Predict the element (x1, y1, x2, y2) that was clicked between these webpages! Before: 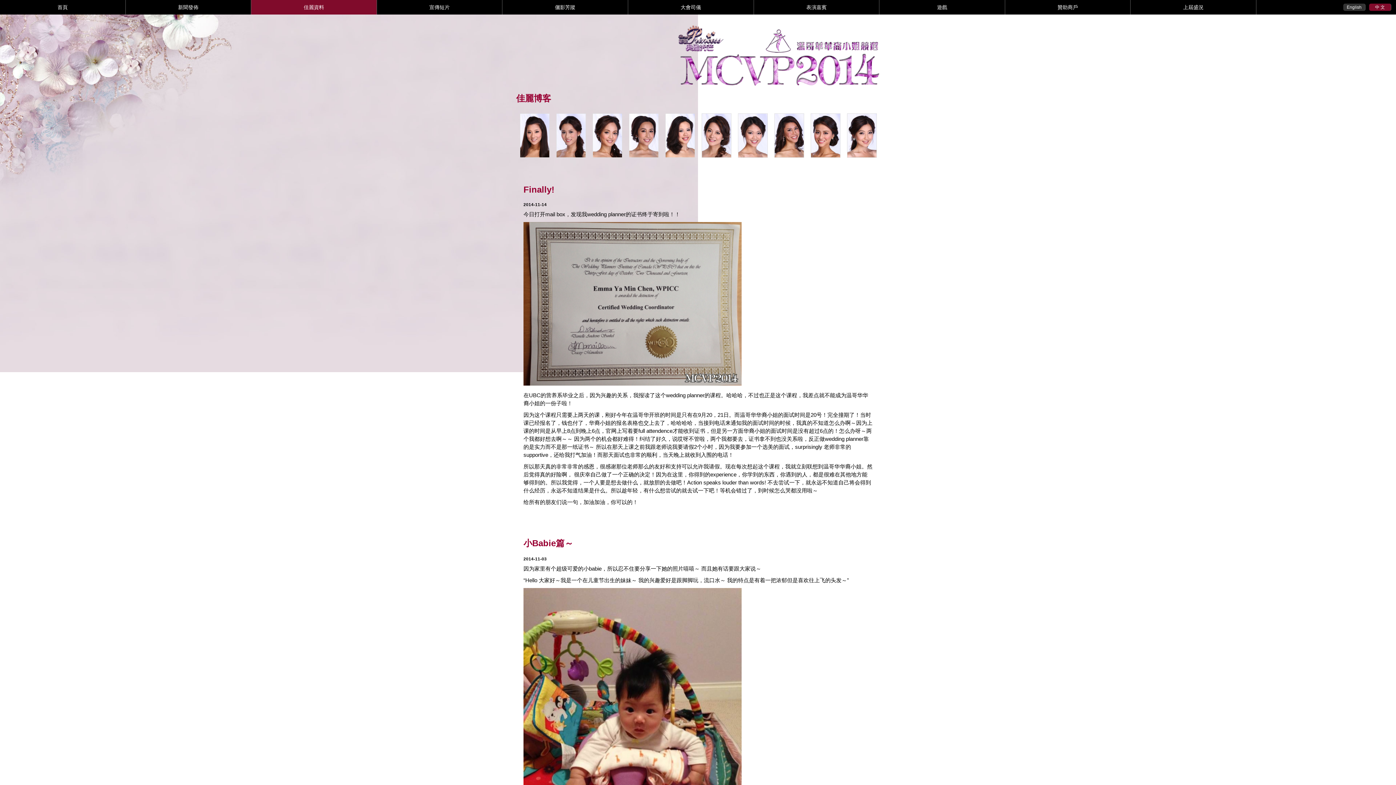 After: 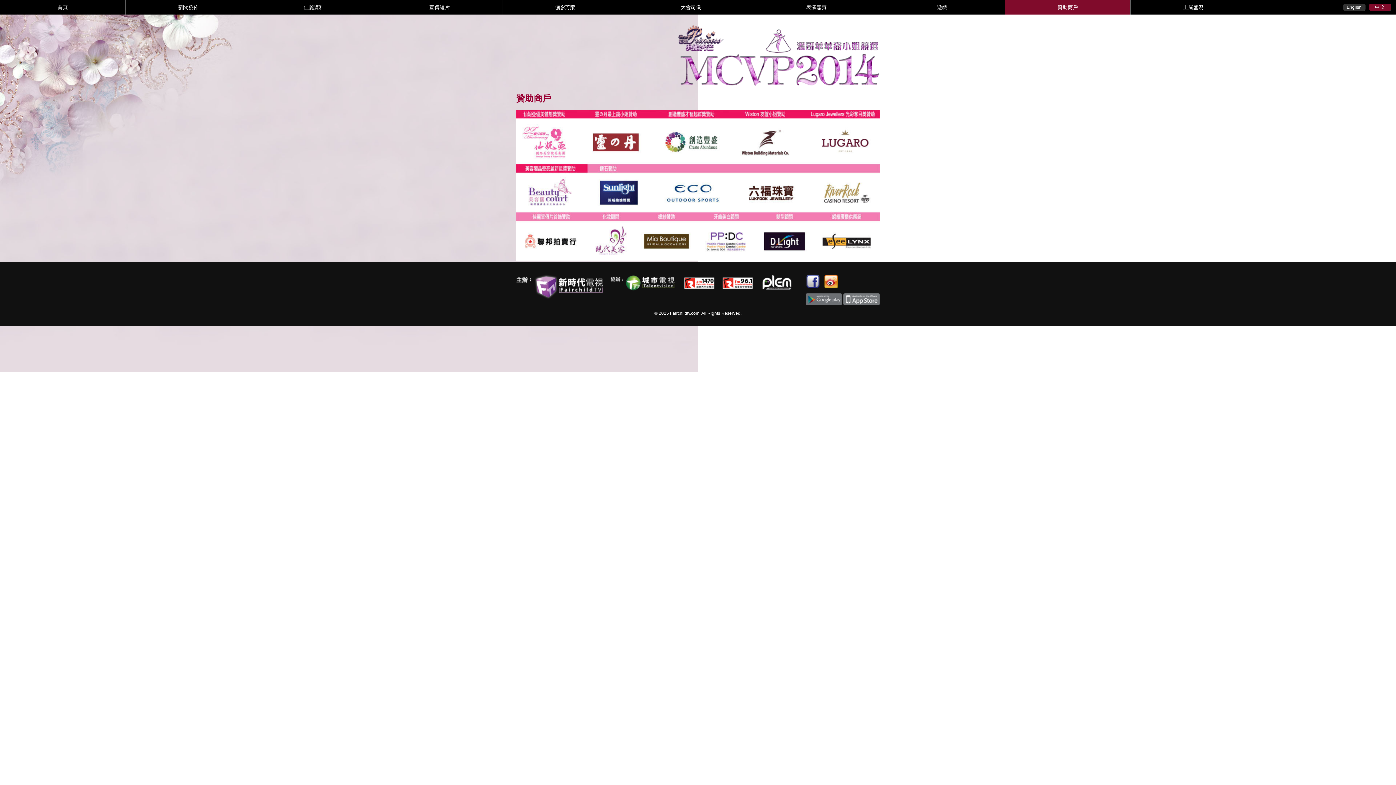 Action: label: 贊助商戶 bbox: (1005, 0, 1131, 14)